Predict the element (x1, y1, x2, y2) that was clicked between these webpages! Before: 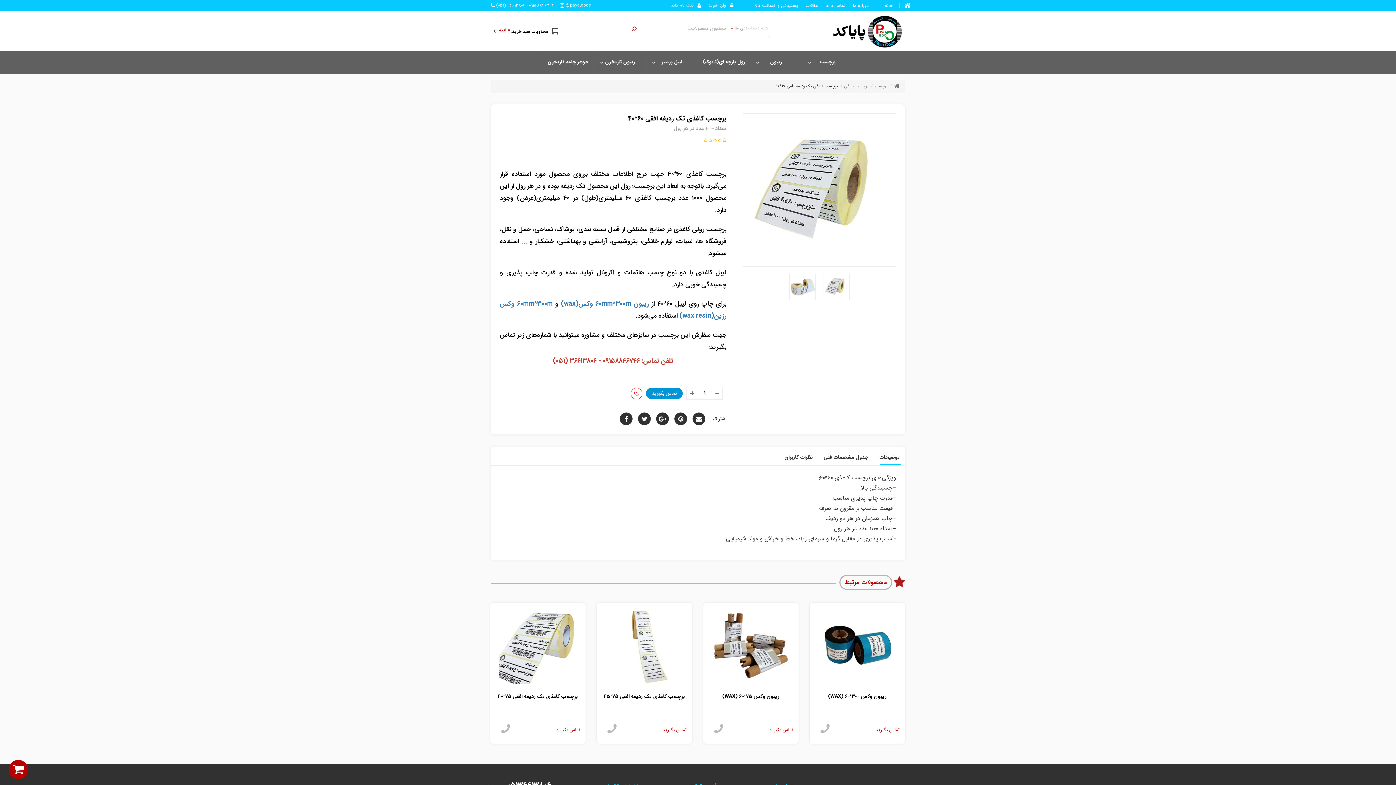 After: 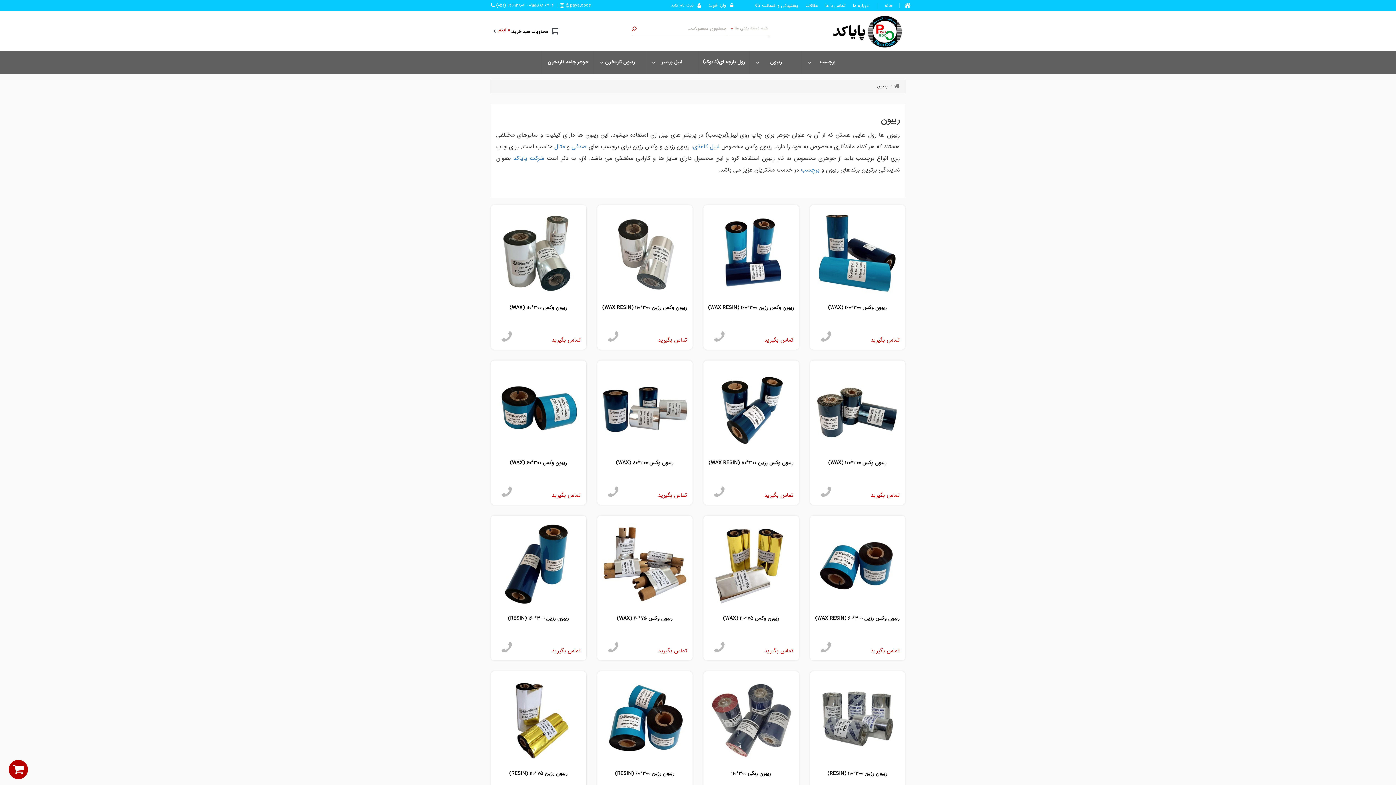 Action: bbox: (750, 50, 802, 74) label: ریبون